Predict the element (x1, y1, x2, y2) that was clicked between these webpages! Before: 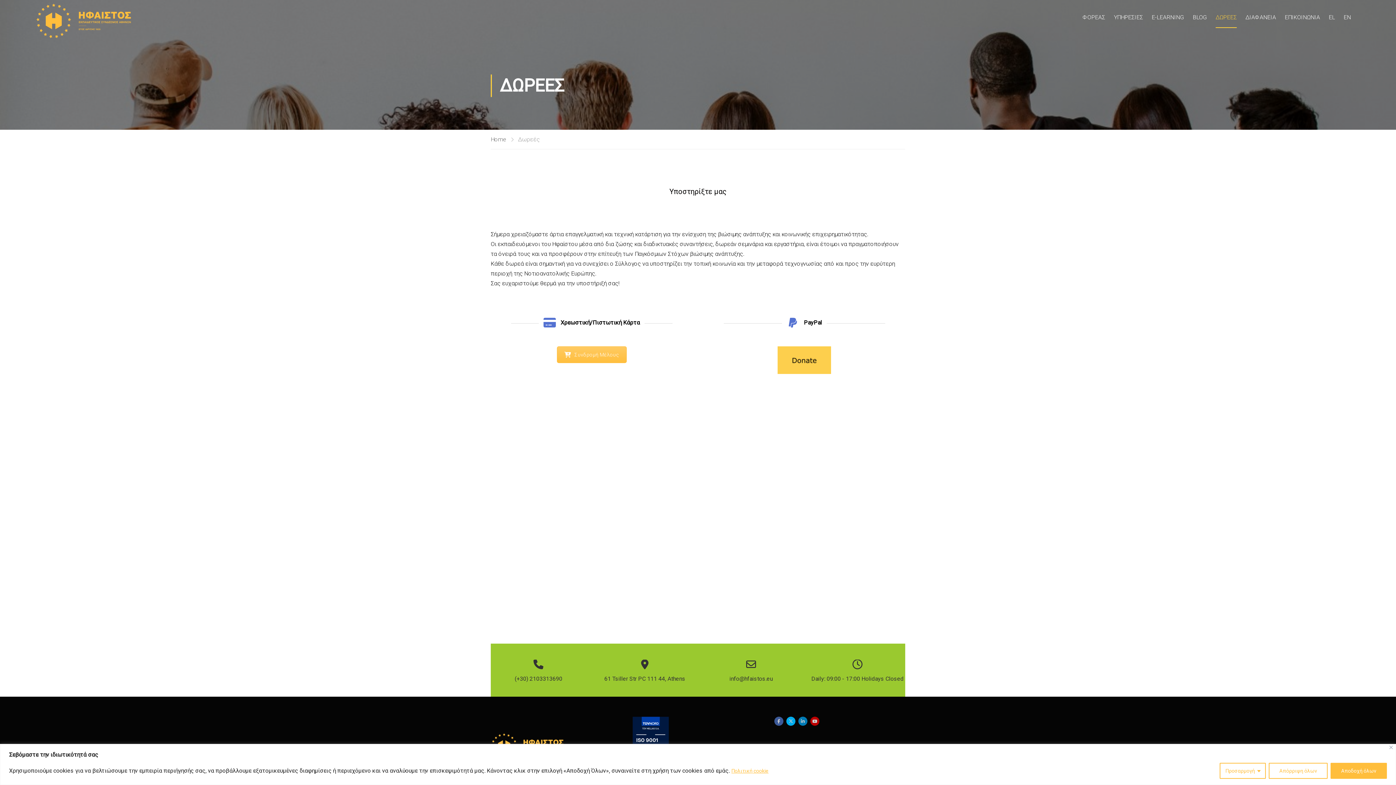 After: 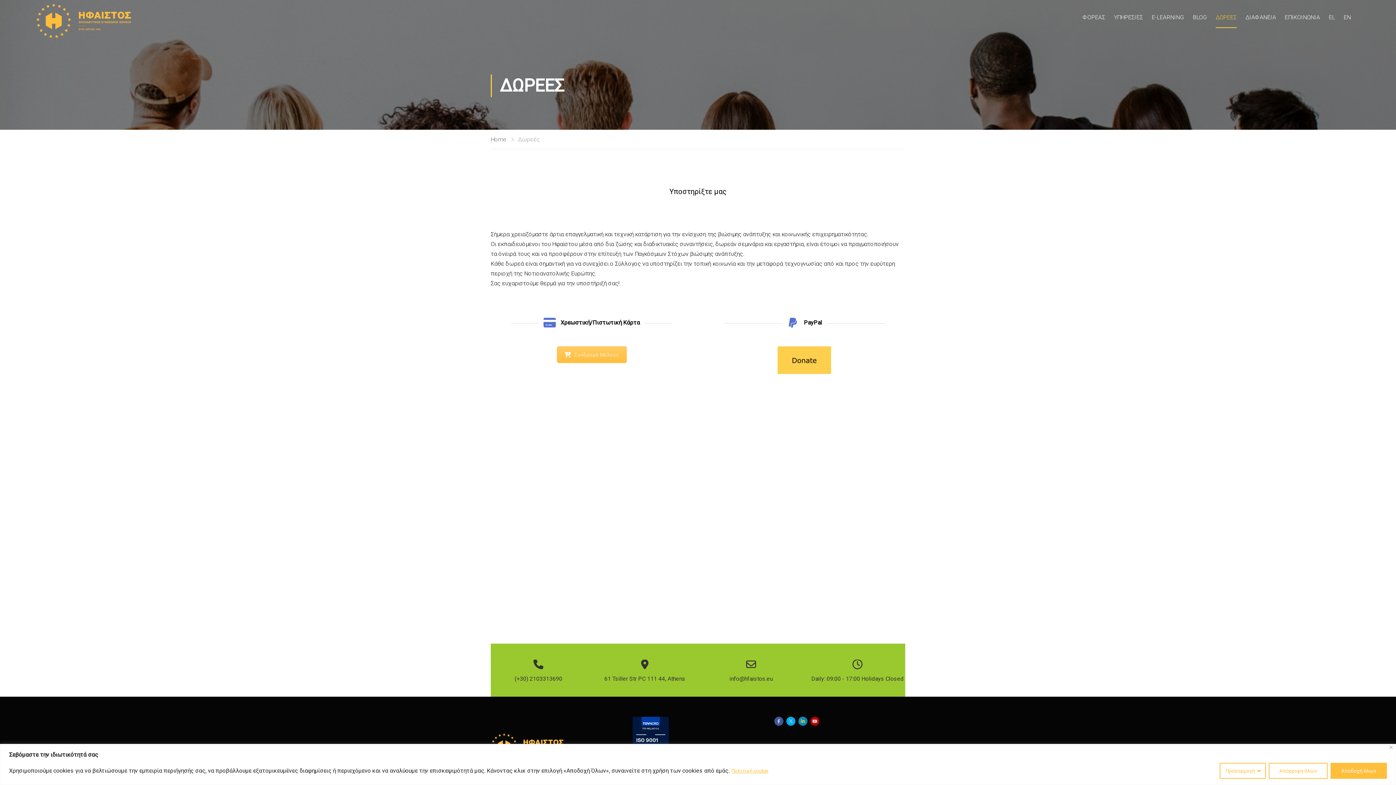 Action: bbox: (798, 716, 807, 726)